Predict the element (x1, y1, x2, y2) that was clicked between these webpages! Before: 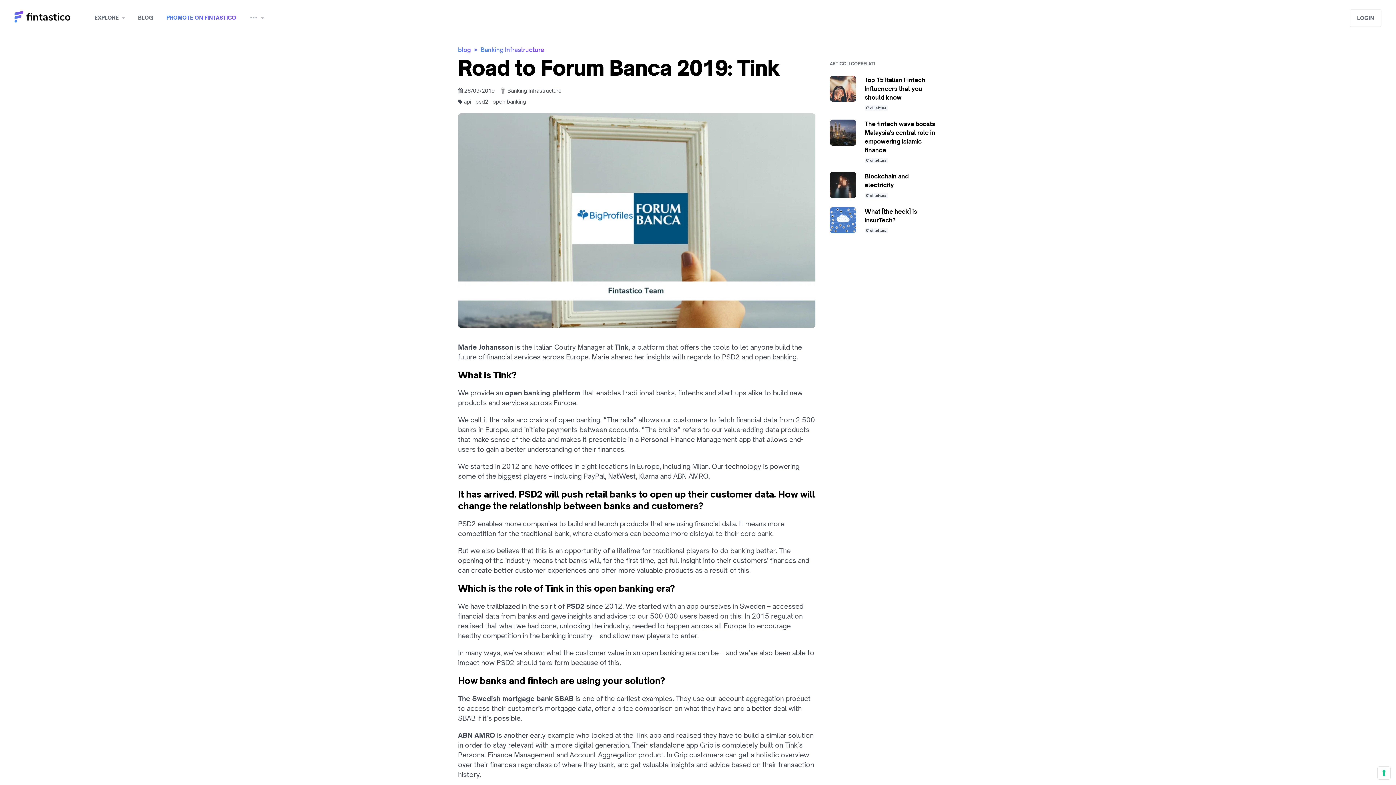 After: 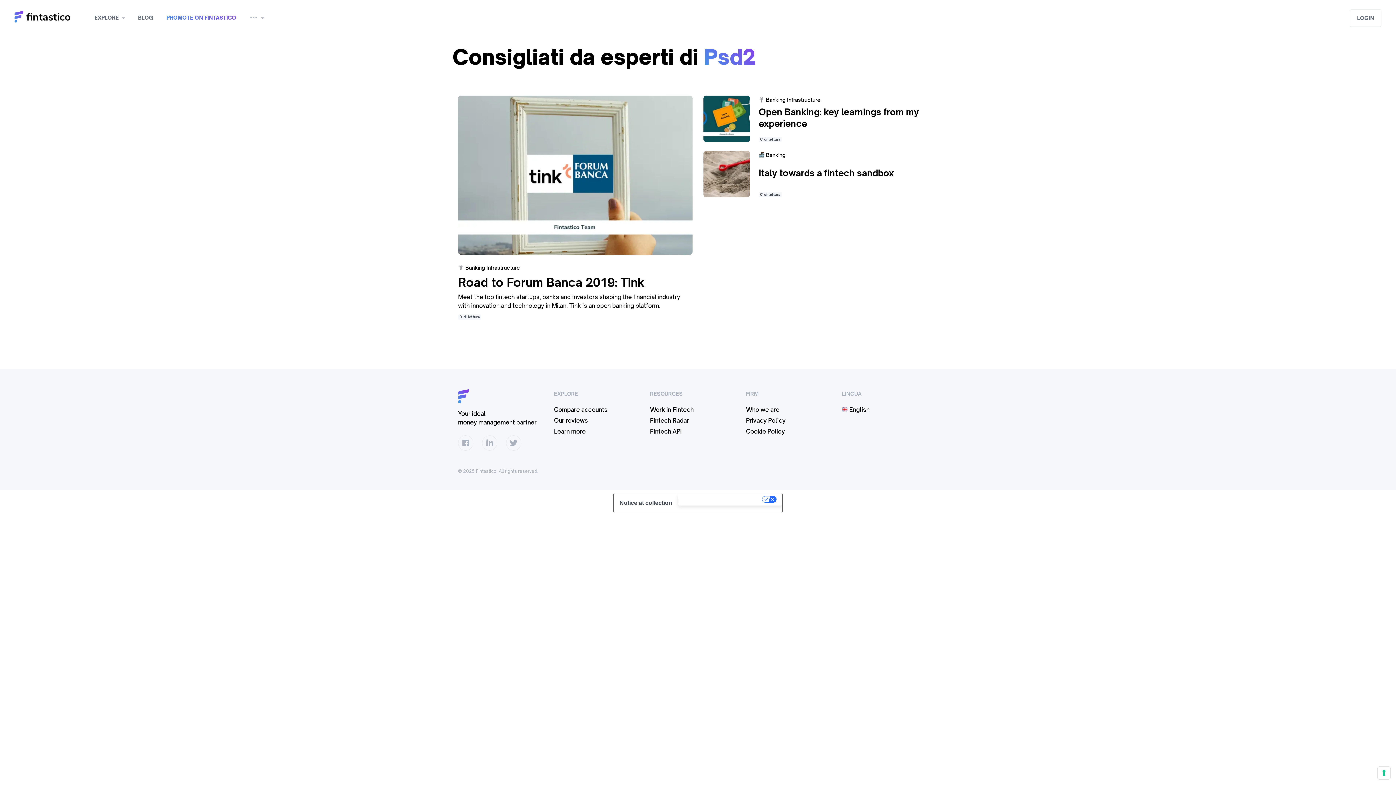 Action: bbox: (475, 98, 488, 105) label: psd2